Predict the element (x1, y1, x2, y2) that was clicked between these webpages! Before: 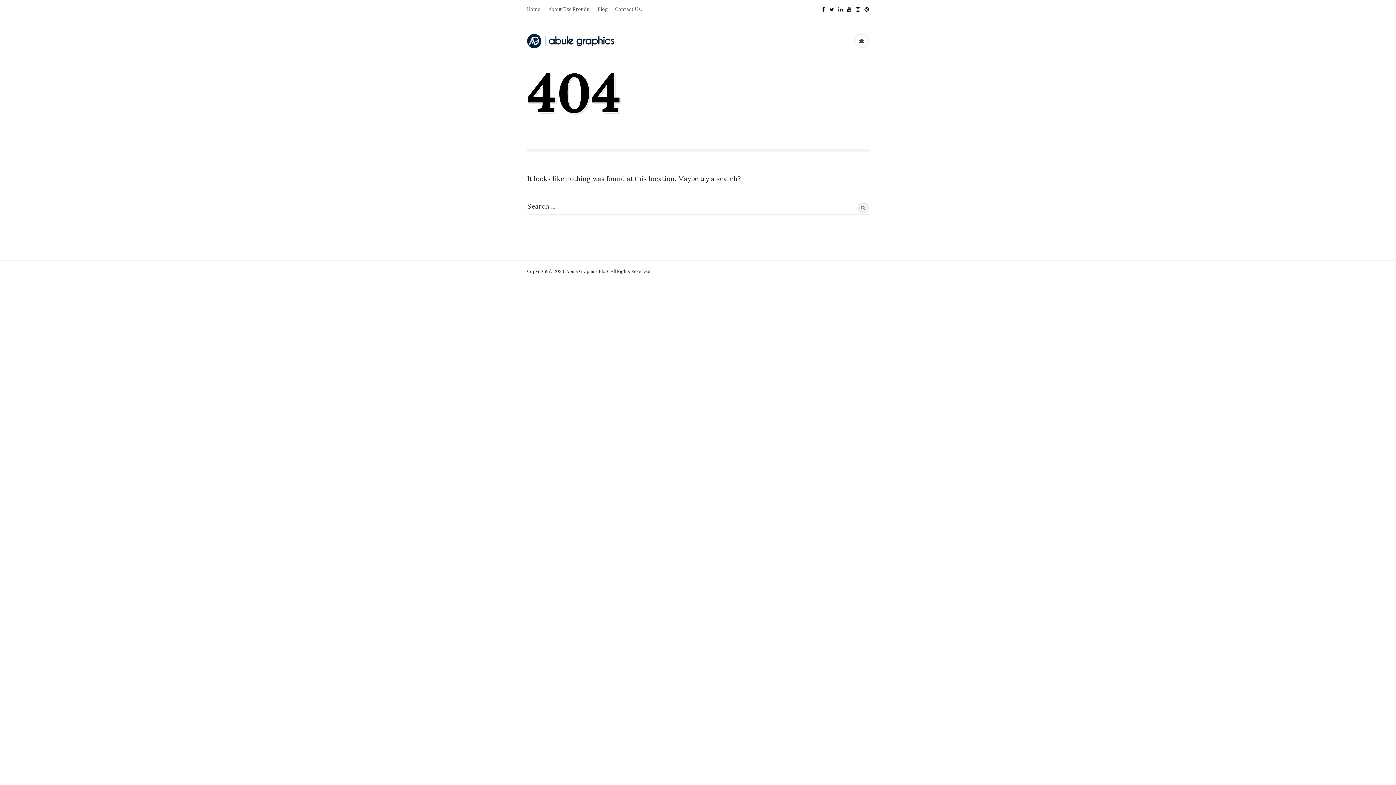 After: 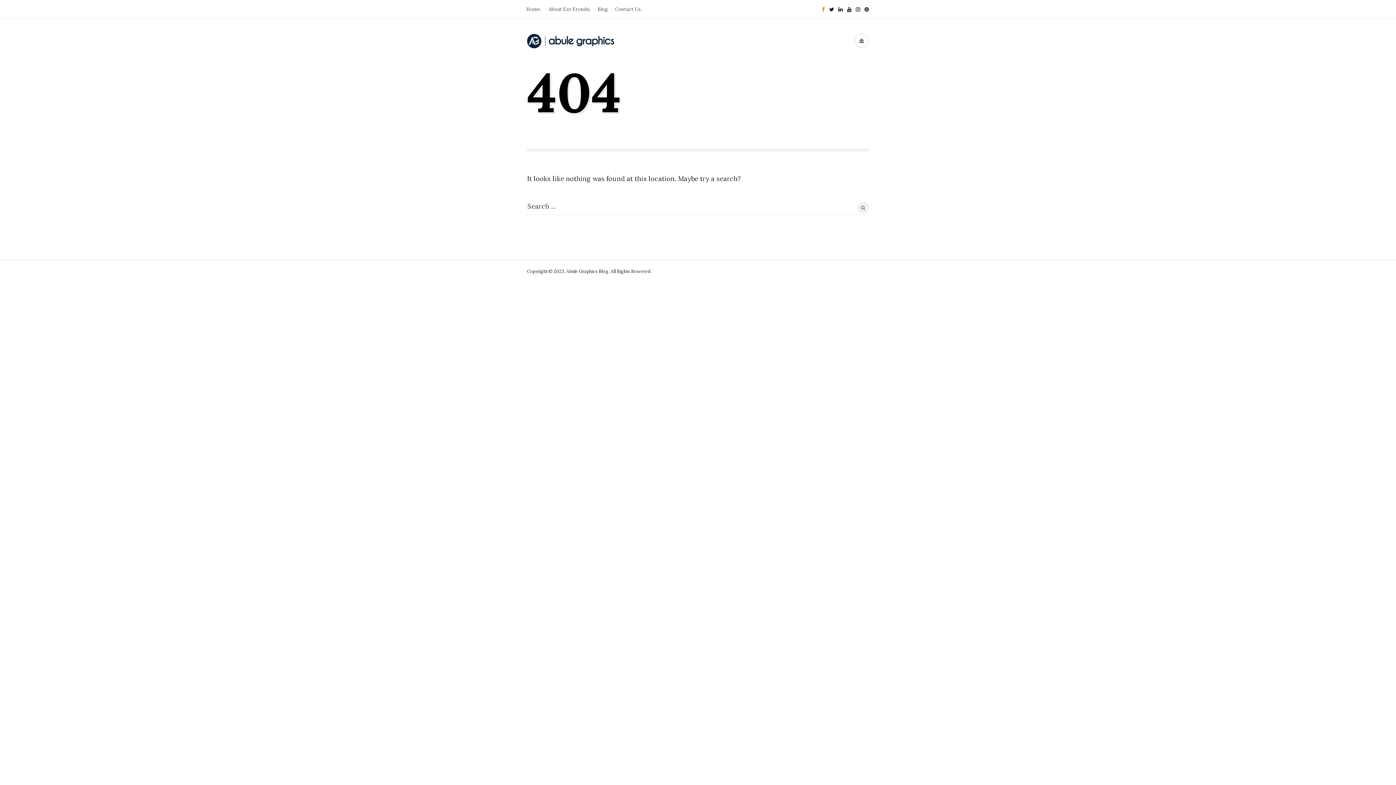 Action: bbox: (822, 0, 825, 17)